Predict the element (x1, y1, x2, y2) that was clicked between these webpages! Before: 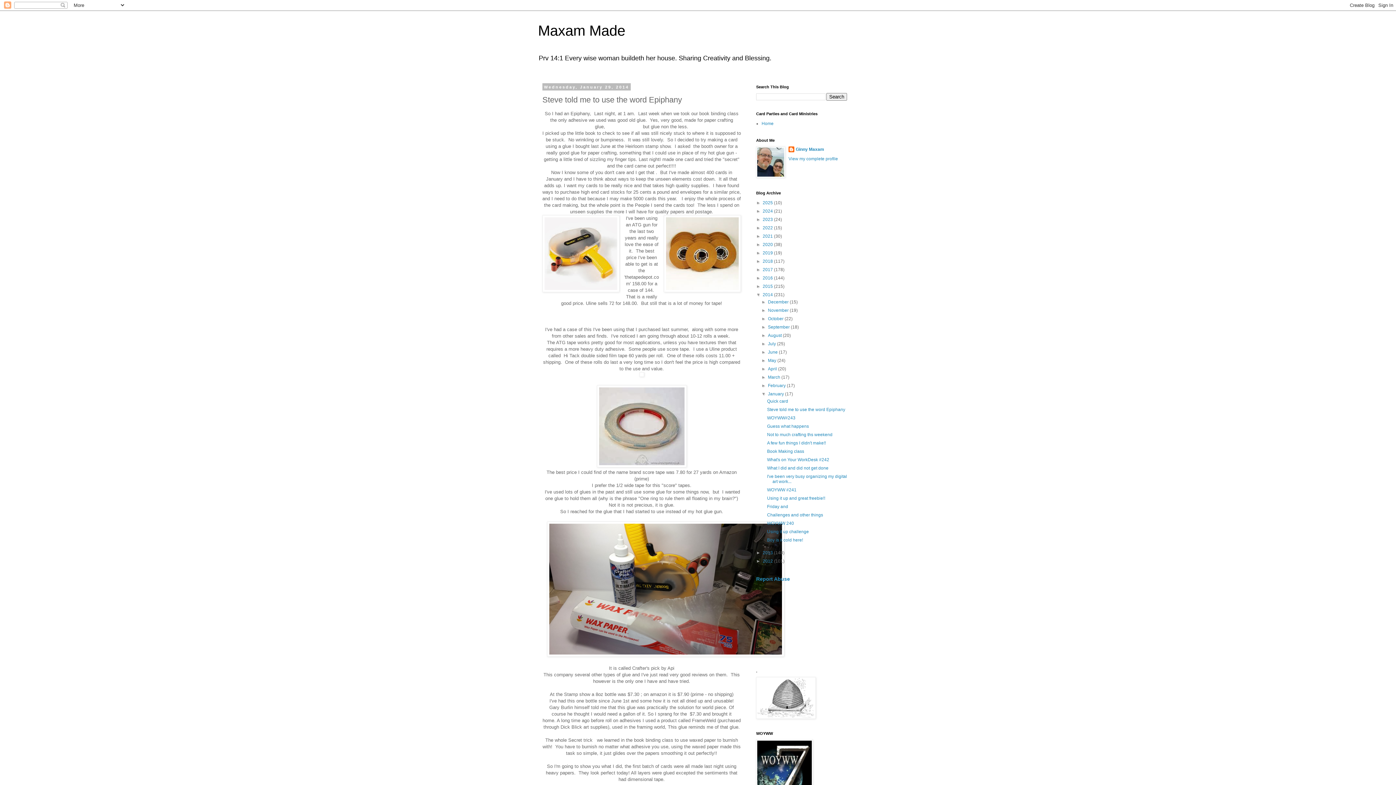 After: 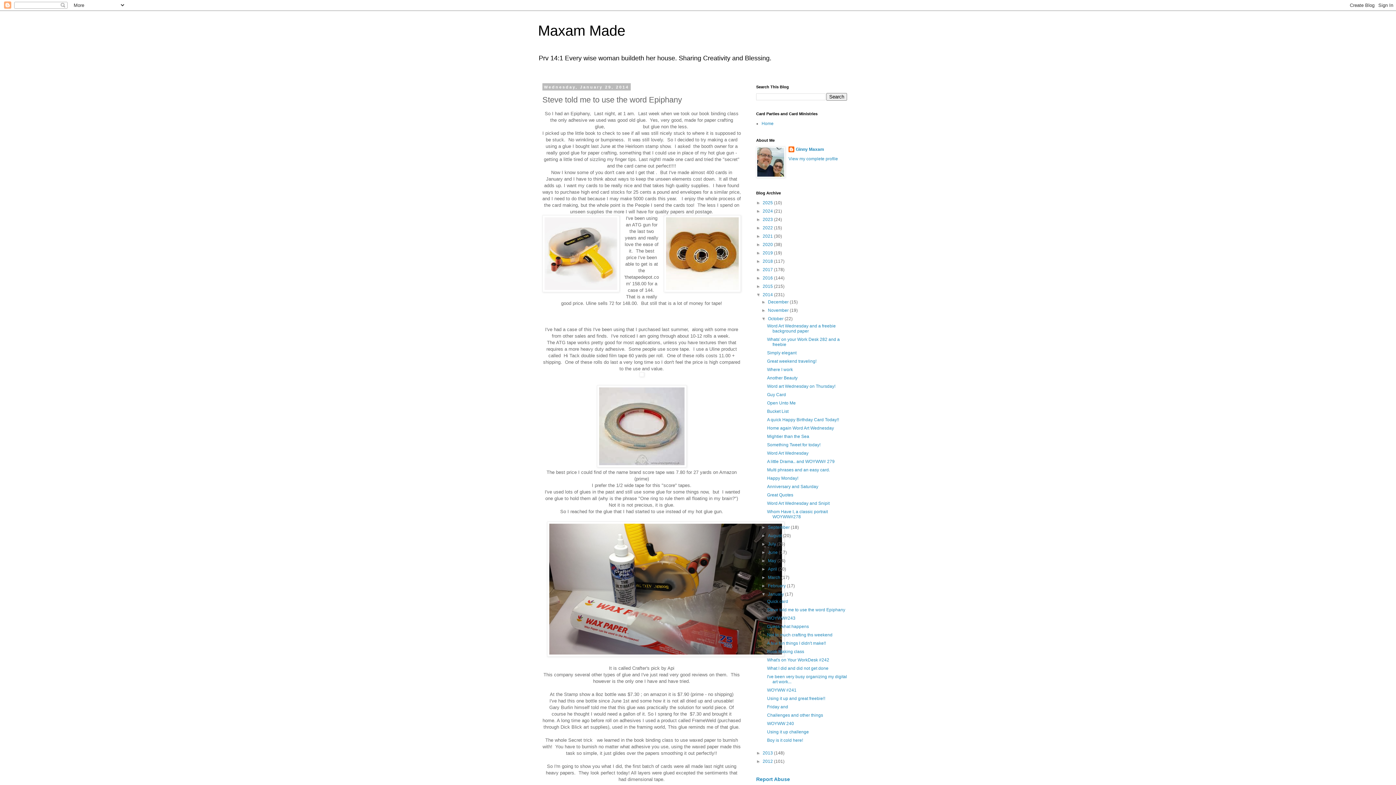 Action: label: ►   bbox: (761, 316, 768, 321)